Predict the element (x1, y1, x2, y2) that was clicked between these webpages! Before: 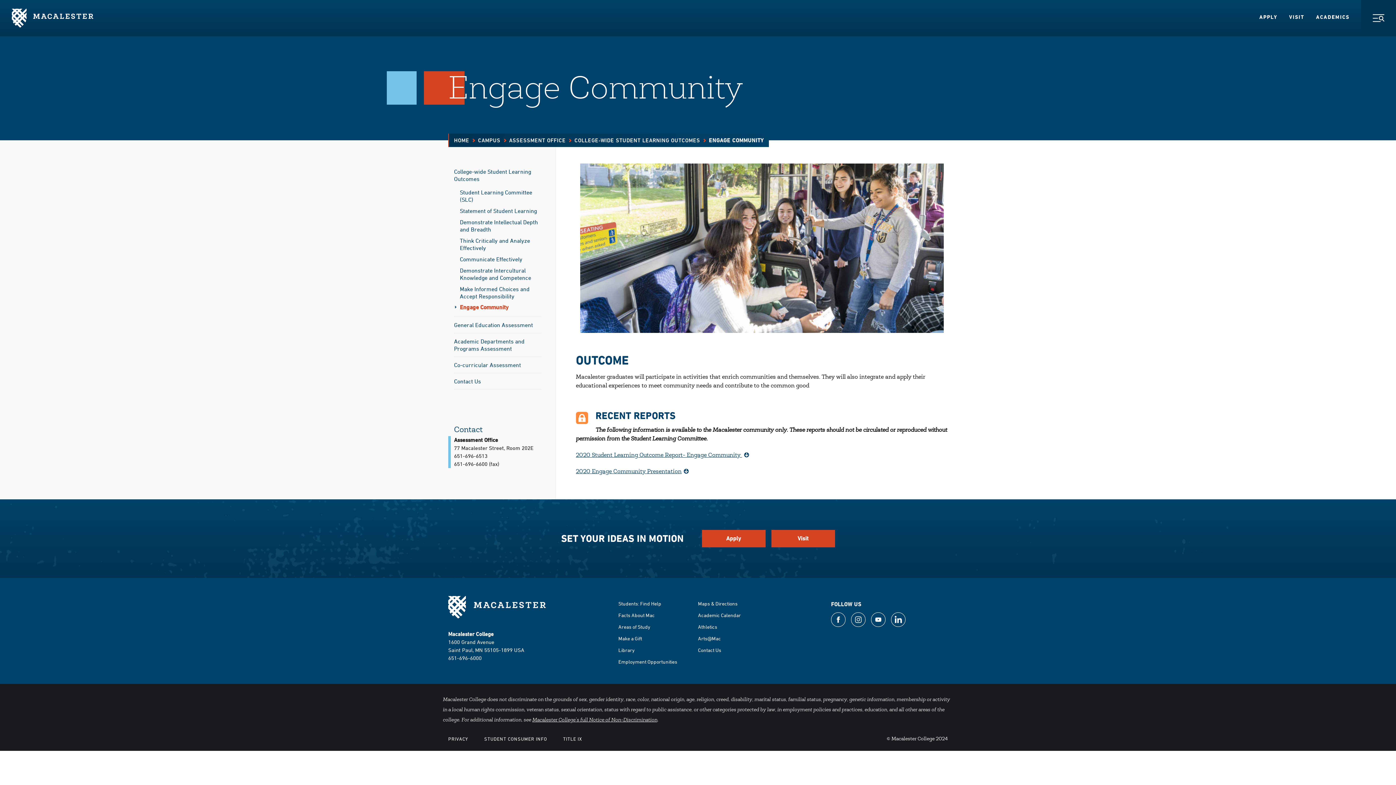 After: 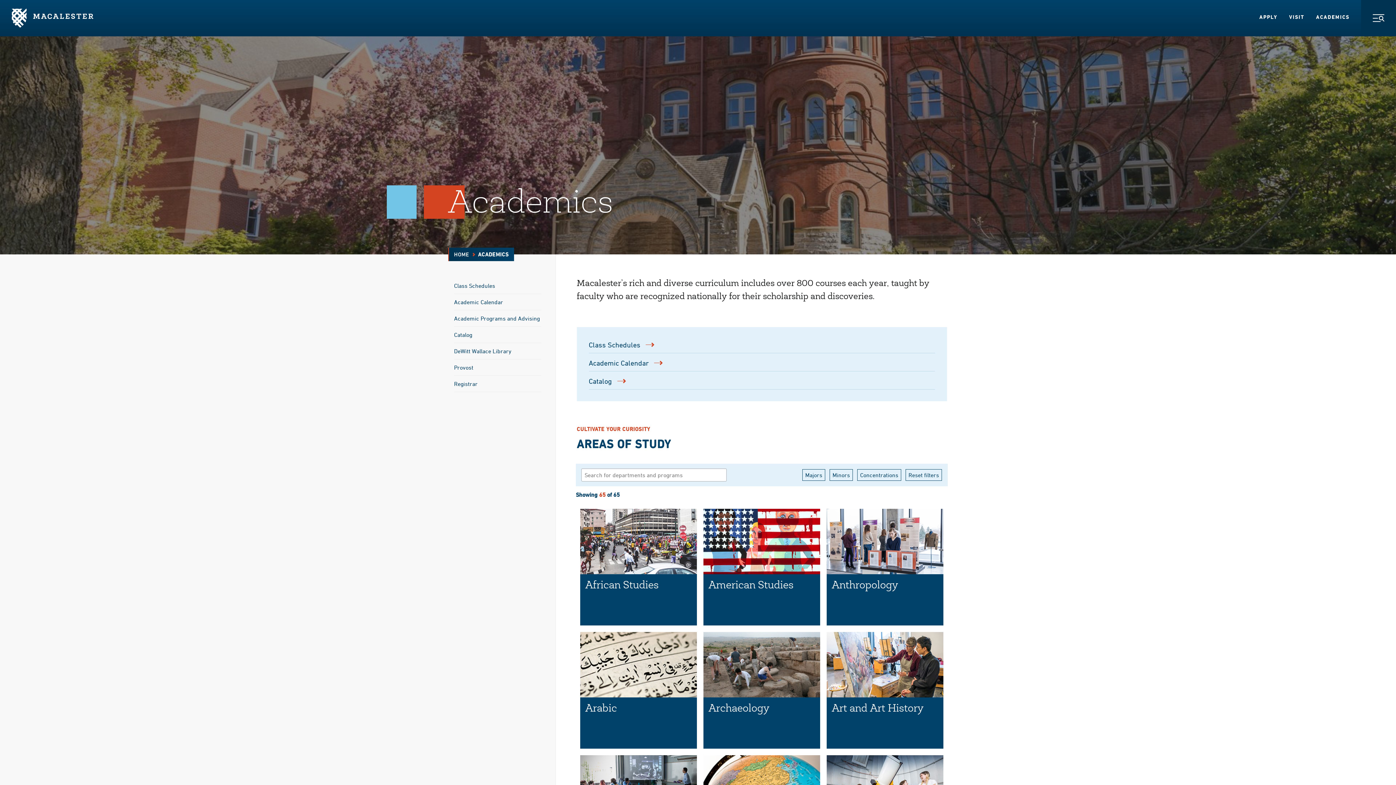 Action: bbox: (618, 624, 650, 630) label: Areas of Study